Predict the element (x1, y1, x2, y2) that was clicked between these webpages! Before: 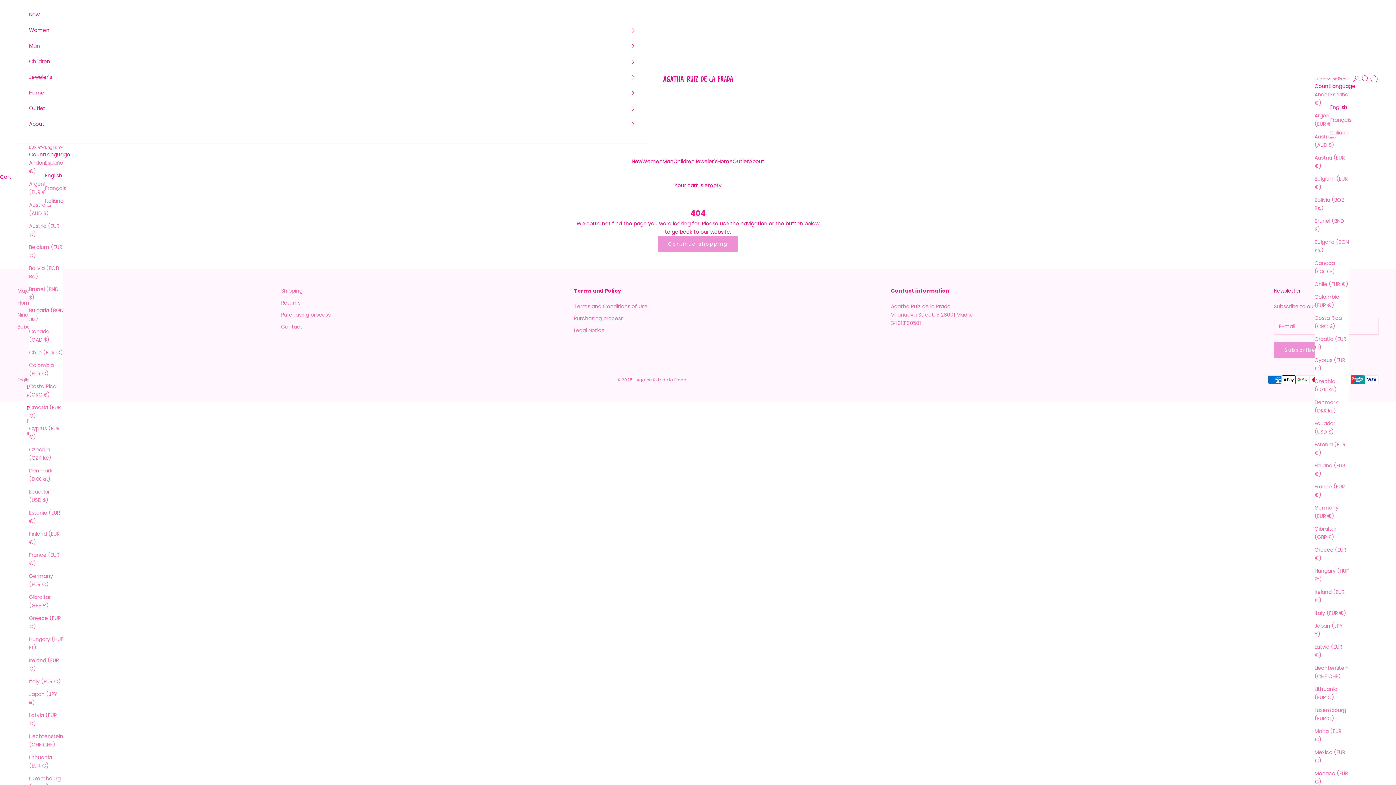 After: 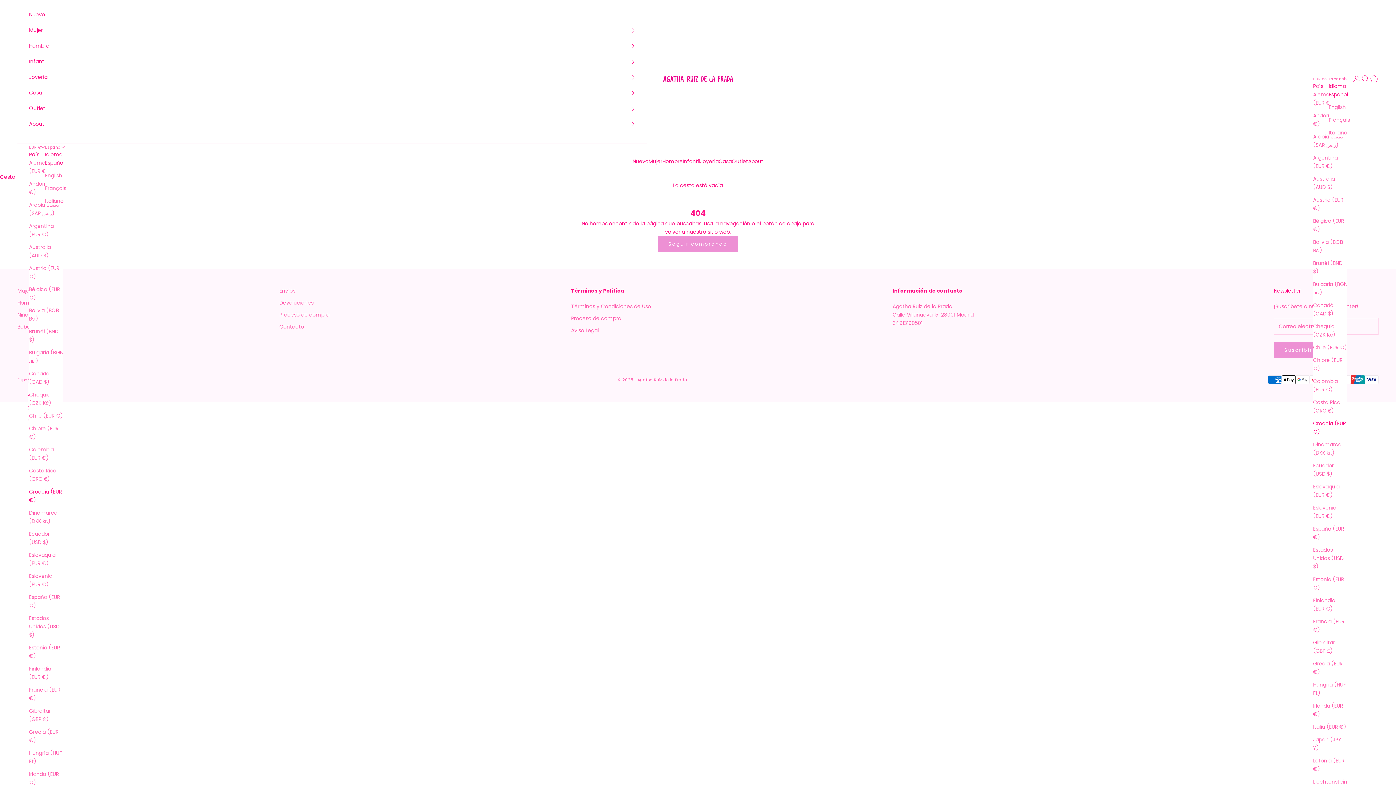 Action: label: Croatia (EUR €) bbox: (29, 403, 63, 420)